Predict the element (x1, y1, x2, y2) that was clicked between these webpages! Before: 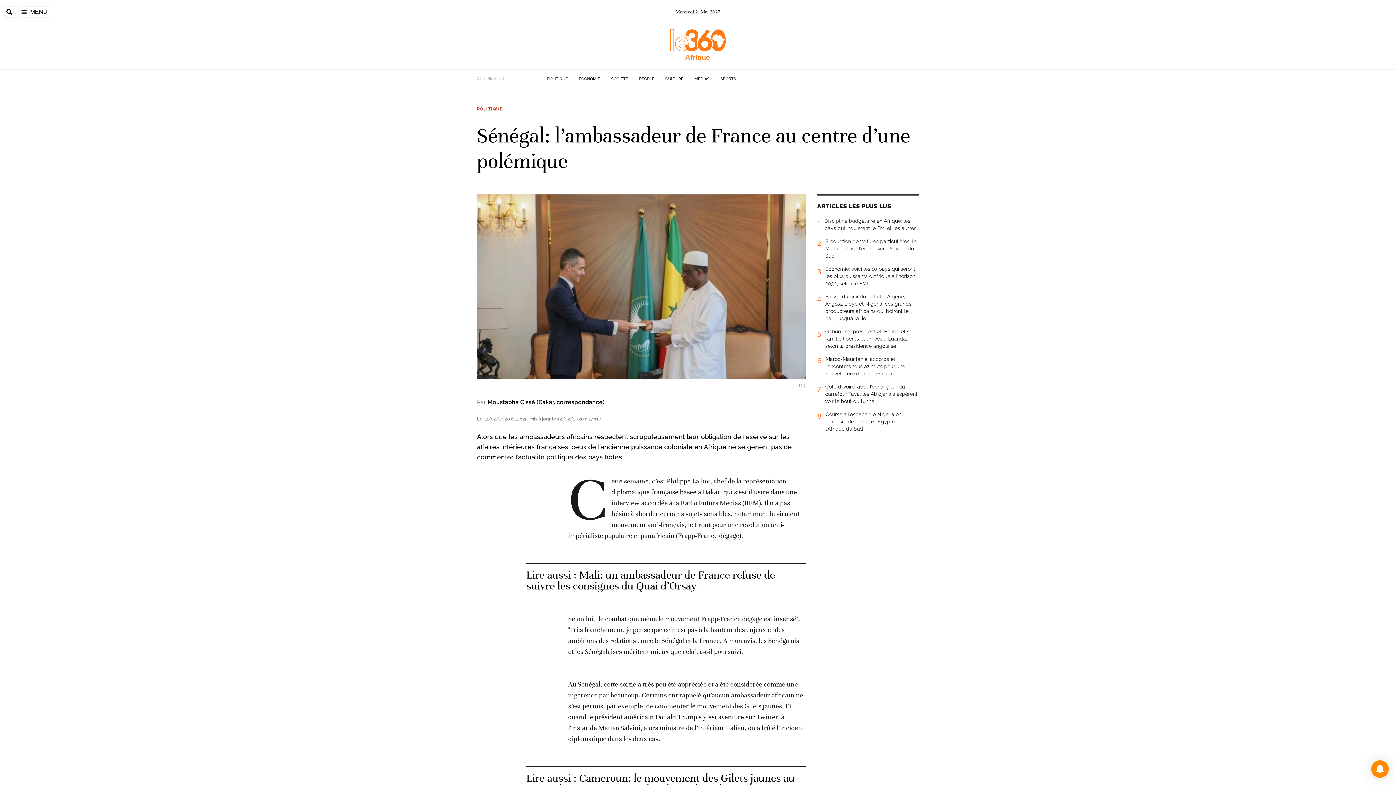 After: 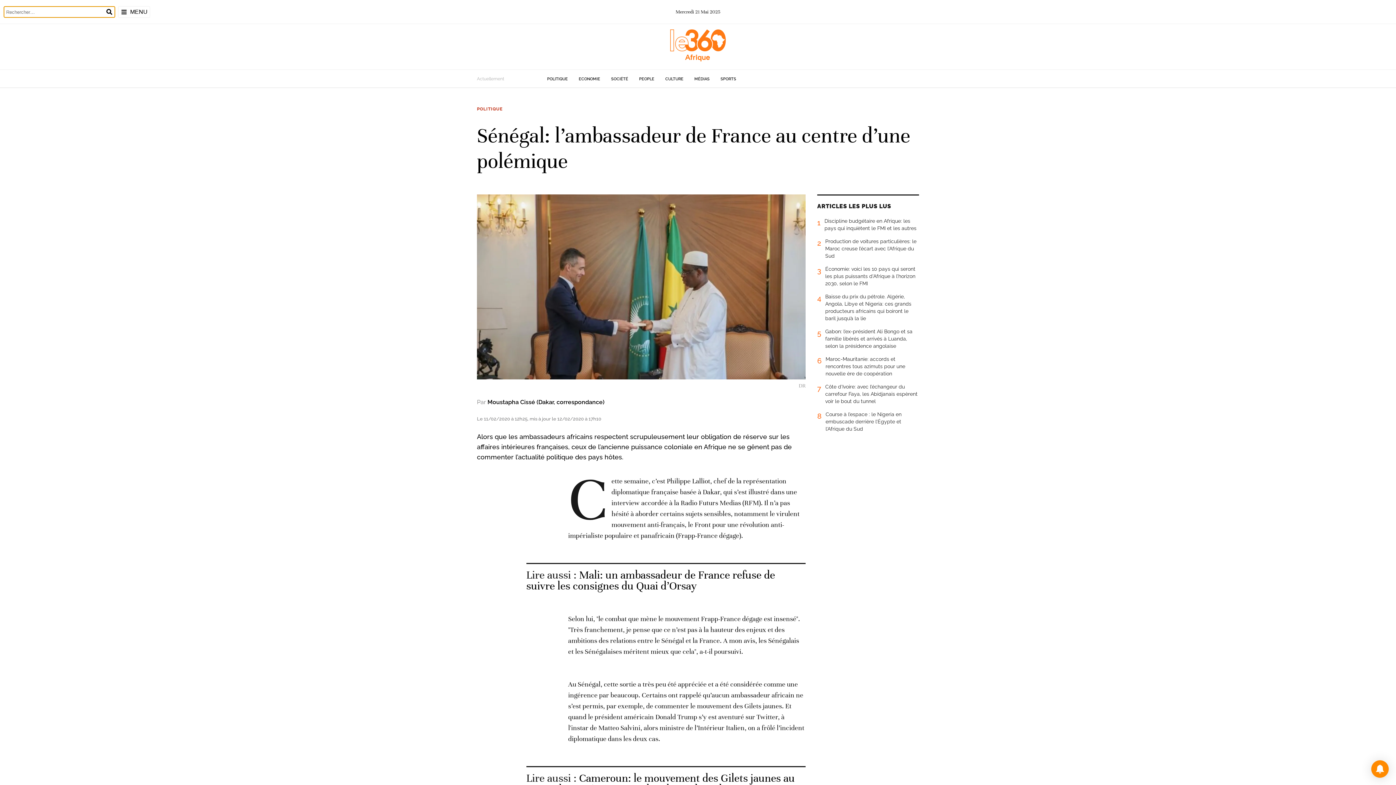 Action: bbox: (3, 6, 15, 17)